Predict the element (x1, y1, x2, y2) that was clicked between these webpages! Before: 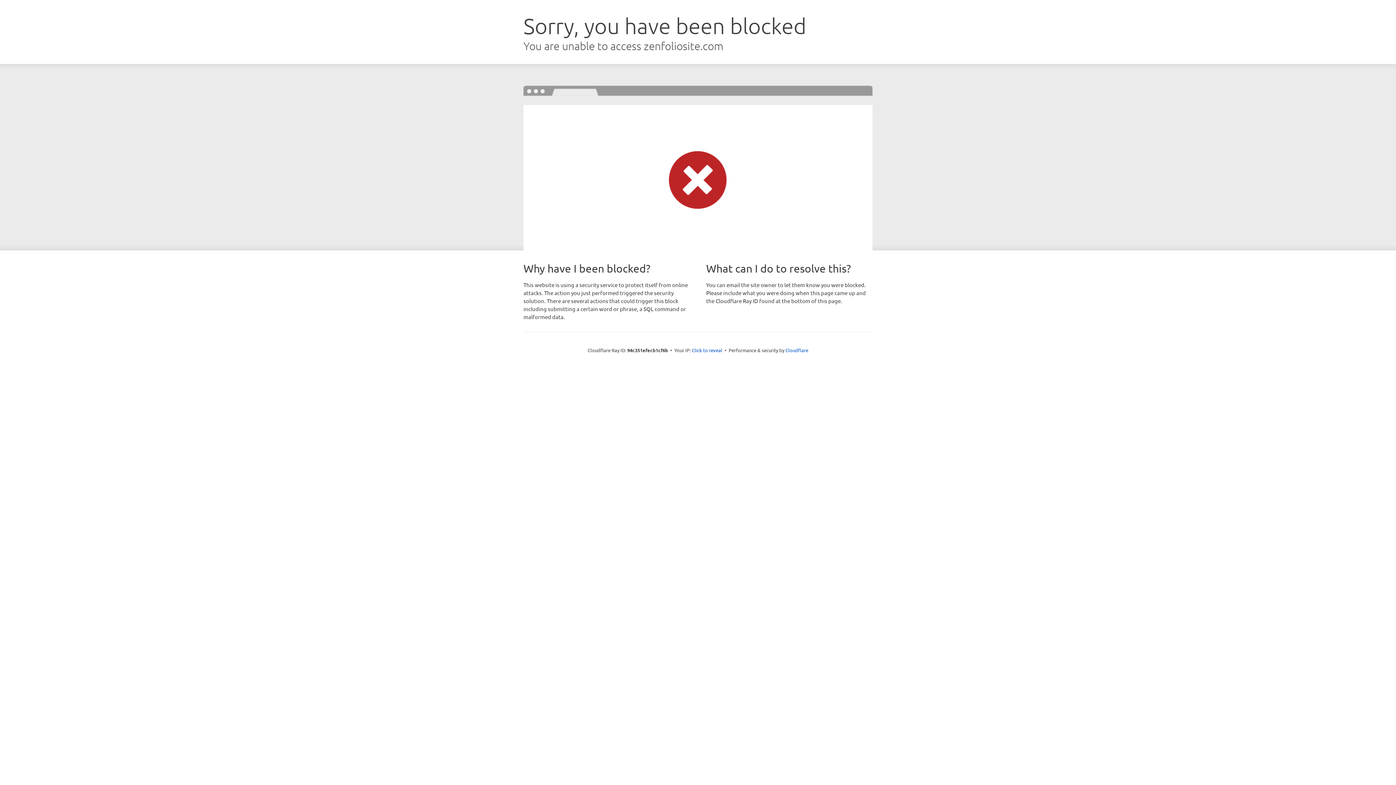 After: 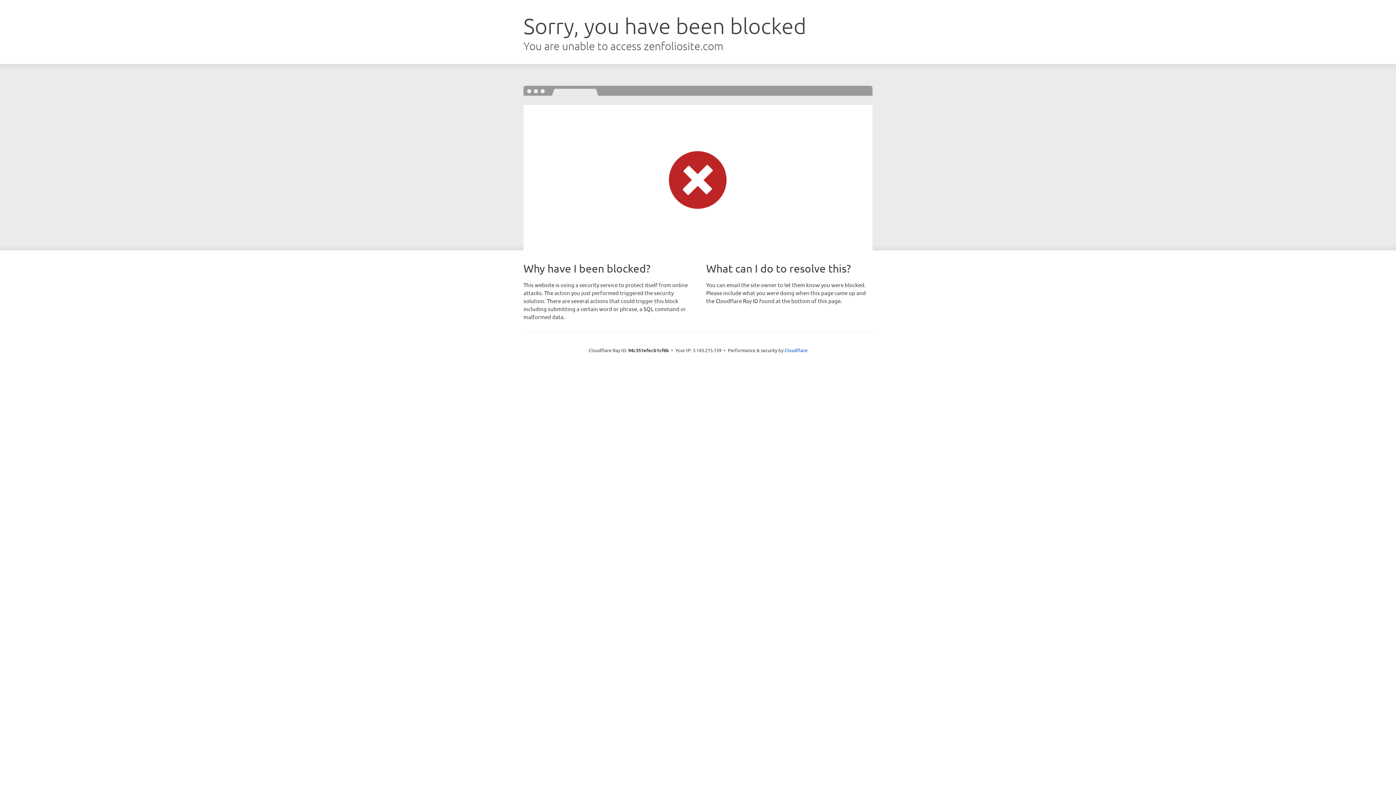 Action: bbox: (692, 346, 722, 353) label: Click to reveal